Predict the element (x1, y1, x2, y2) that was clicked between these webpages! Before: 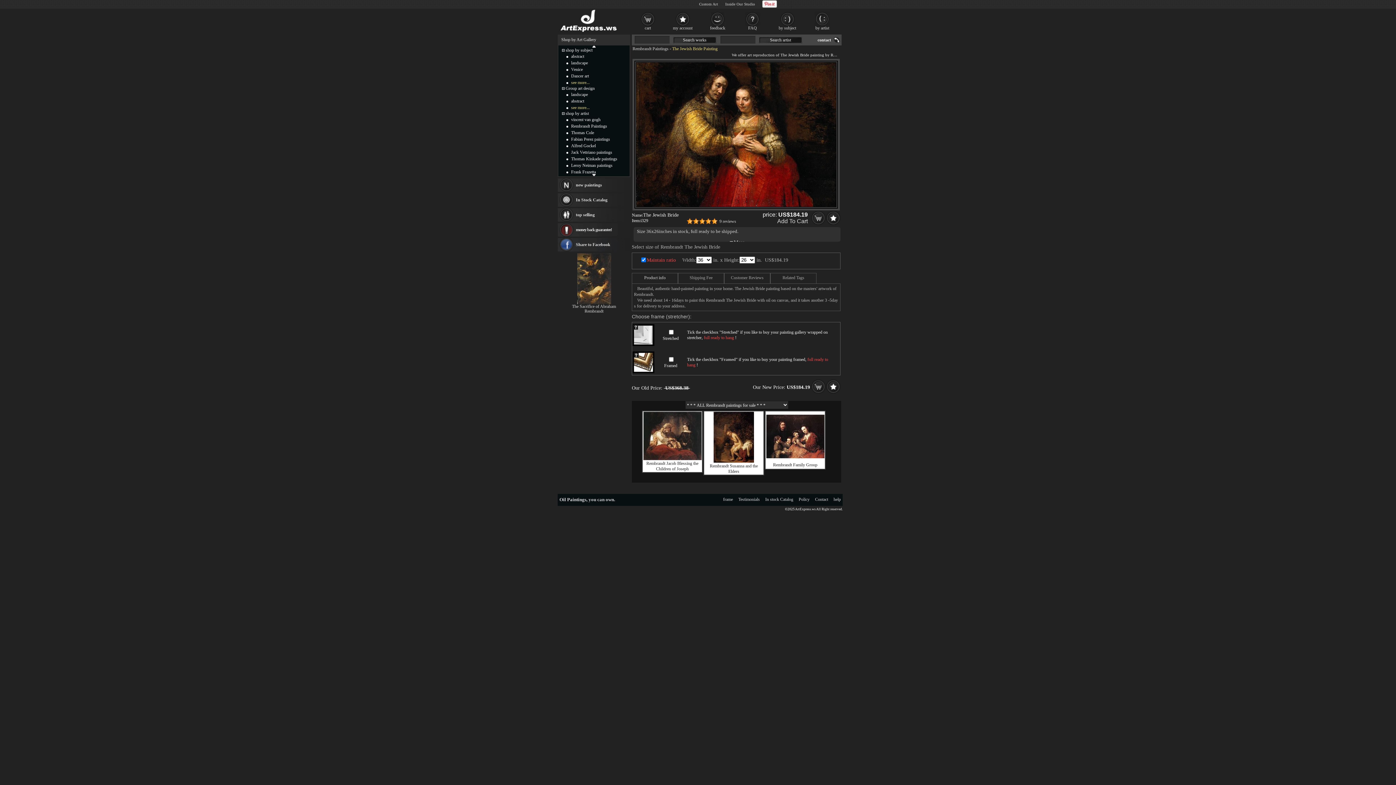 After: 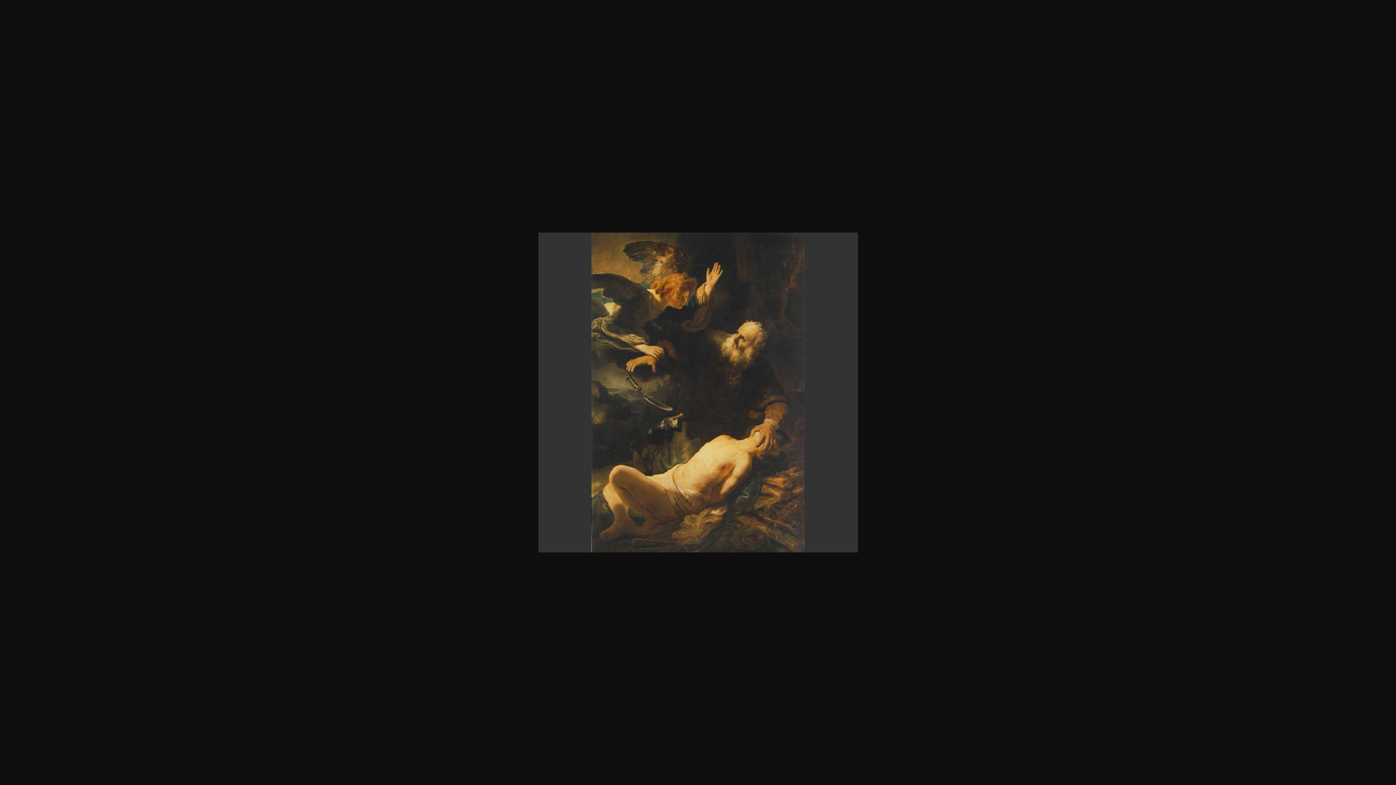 Action: bbox: (577, 300, 611, 305)